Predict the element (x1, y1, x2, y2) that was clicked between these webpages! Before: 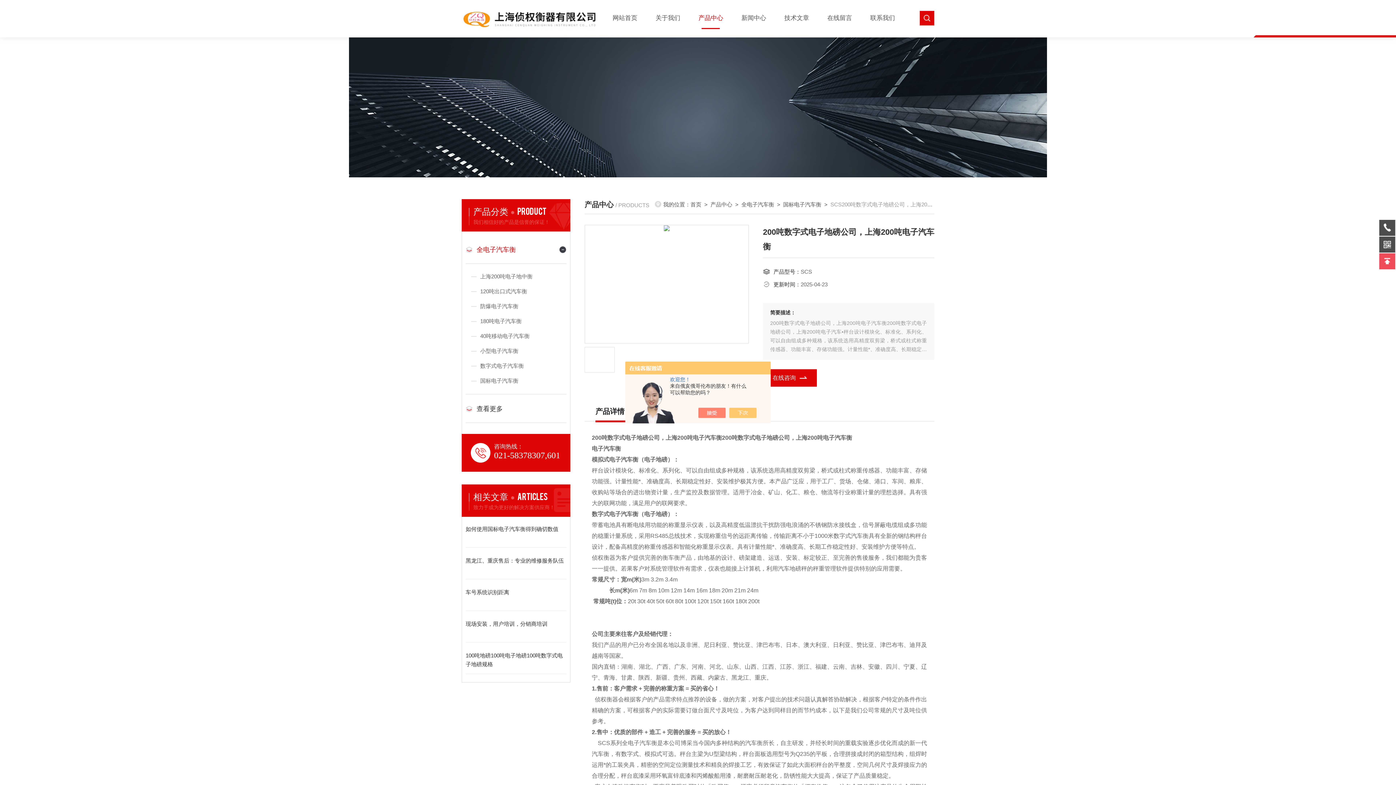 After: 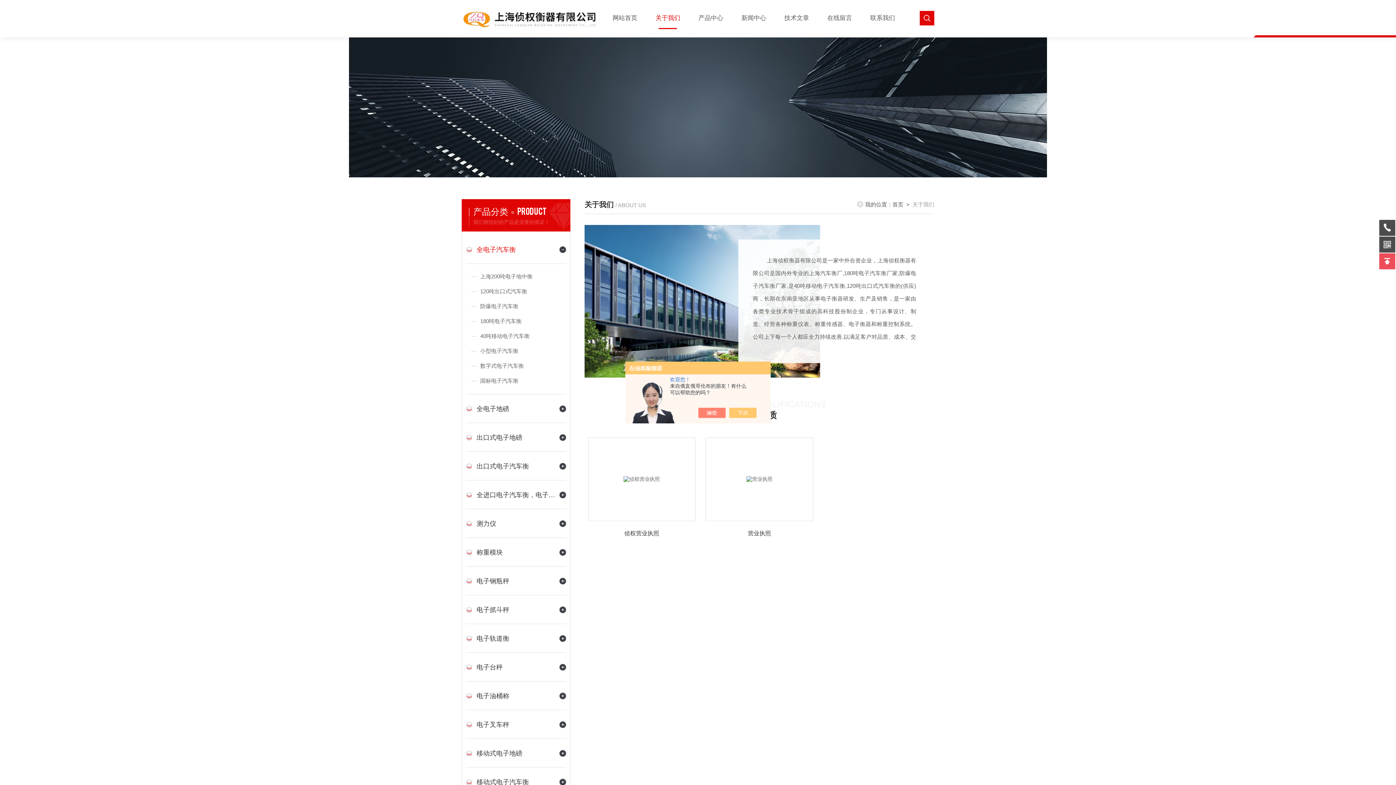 Action: label: 关于我们 bbox: (646, 7, 689, 29)